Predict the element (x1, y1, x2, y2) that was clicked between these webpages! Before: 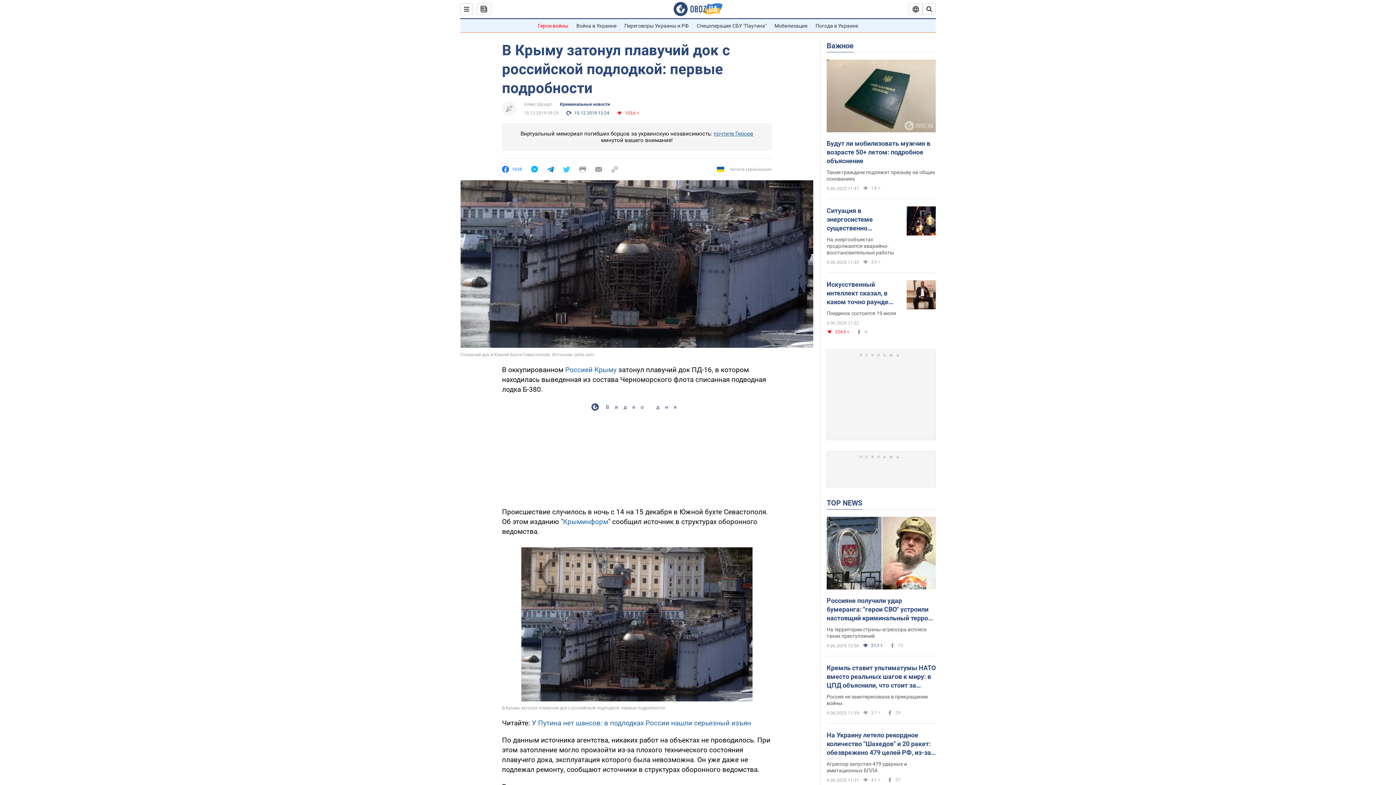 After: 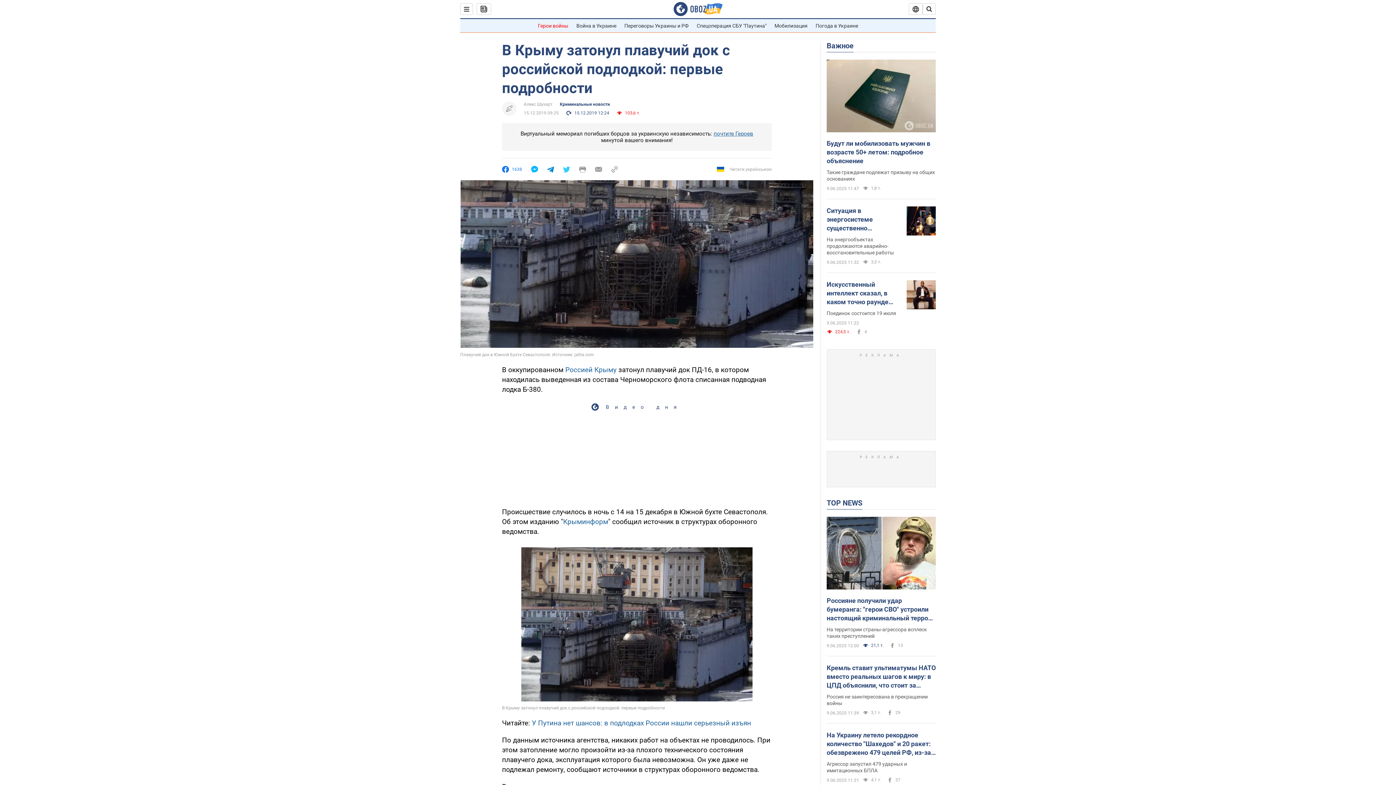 Action: label: 1638 bbox: (502, 166, 522, 172)